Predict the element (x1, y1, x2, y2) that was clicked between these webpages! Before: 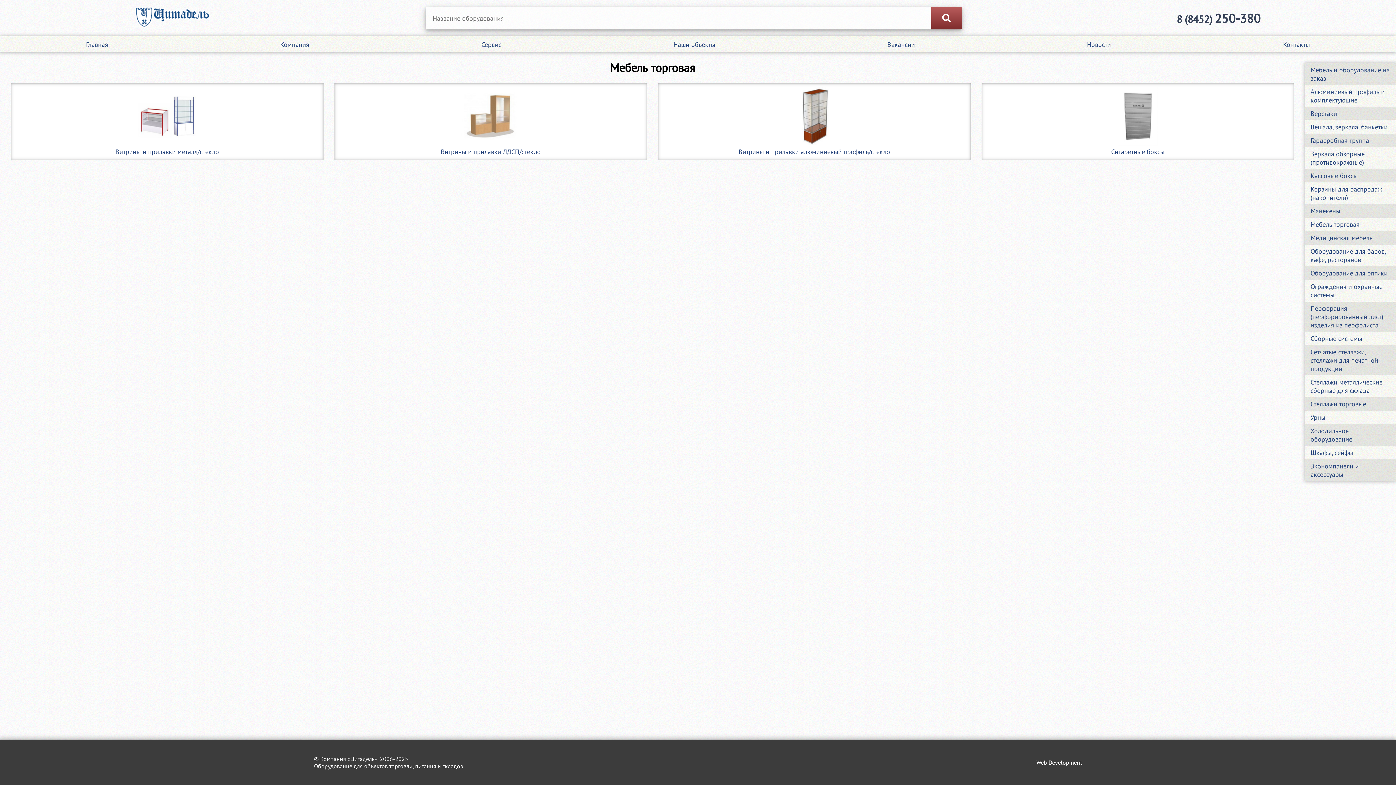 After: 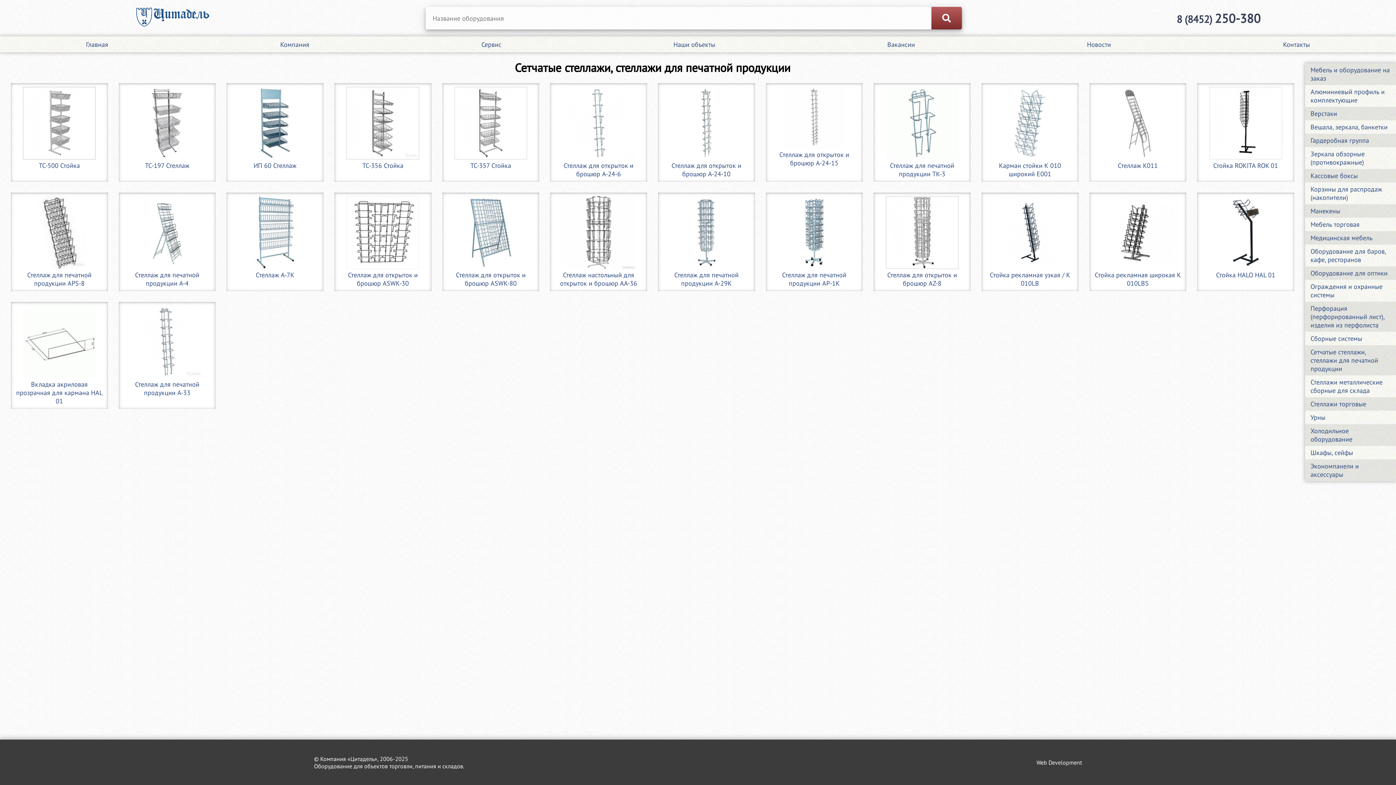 Action: bbox: (1305, 345, 1396, 375) label: Сетчатые стеллажи, стеллажи для печатной продукции